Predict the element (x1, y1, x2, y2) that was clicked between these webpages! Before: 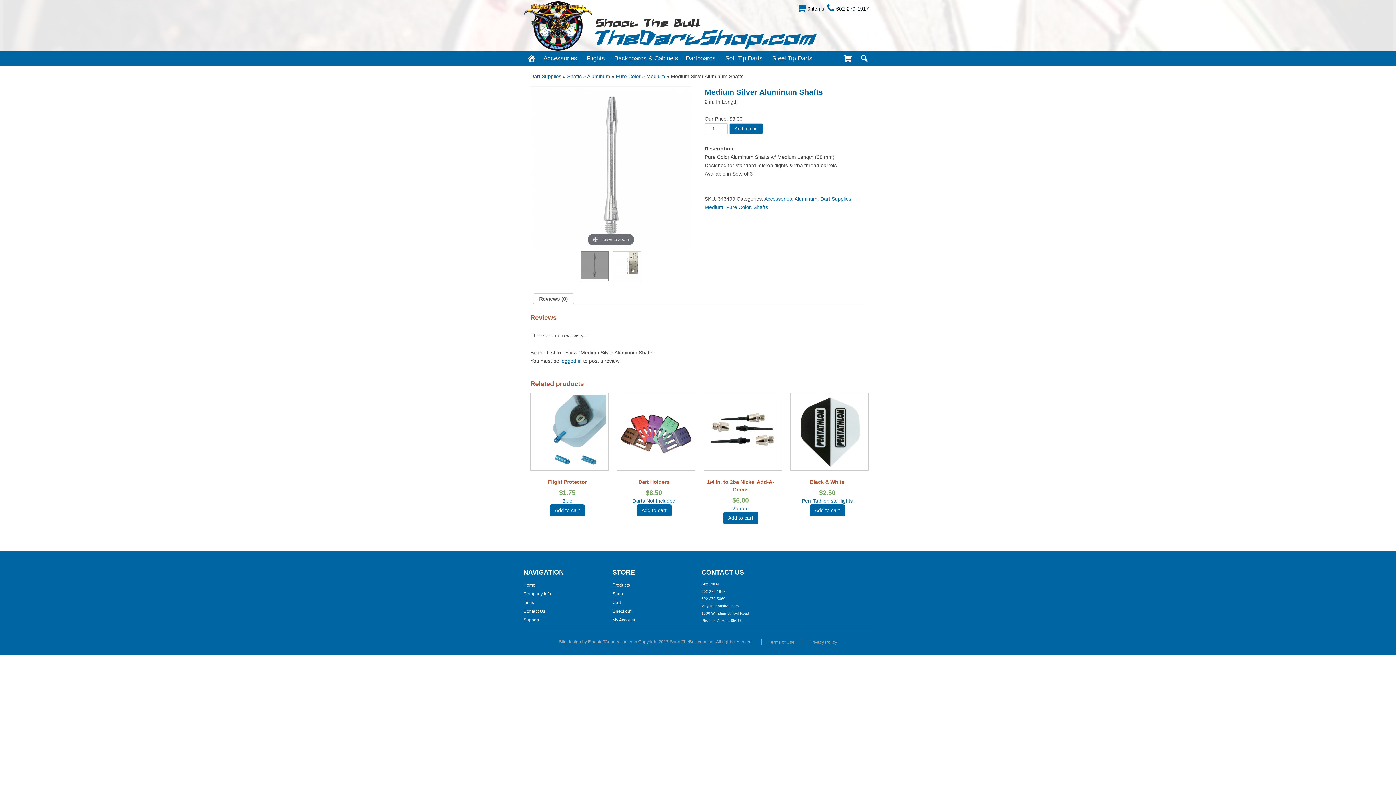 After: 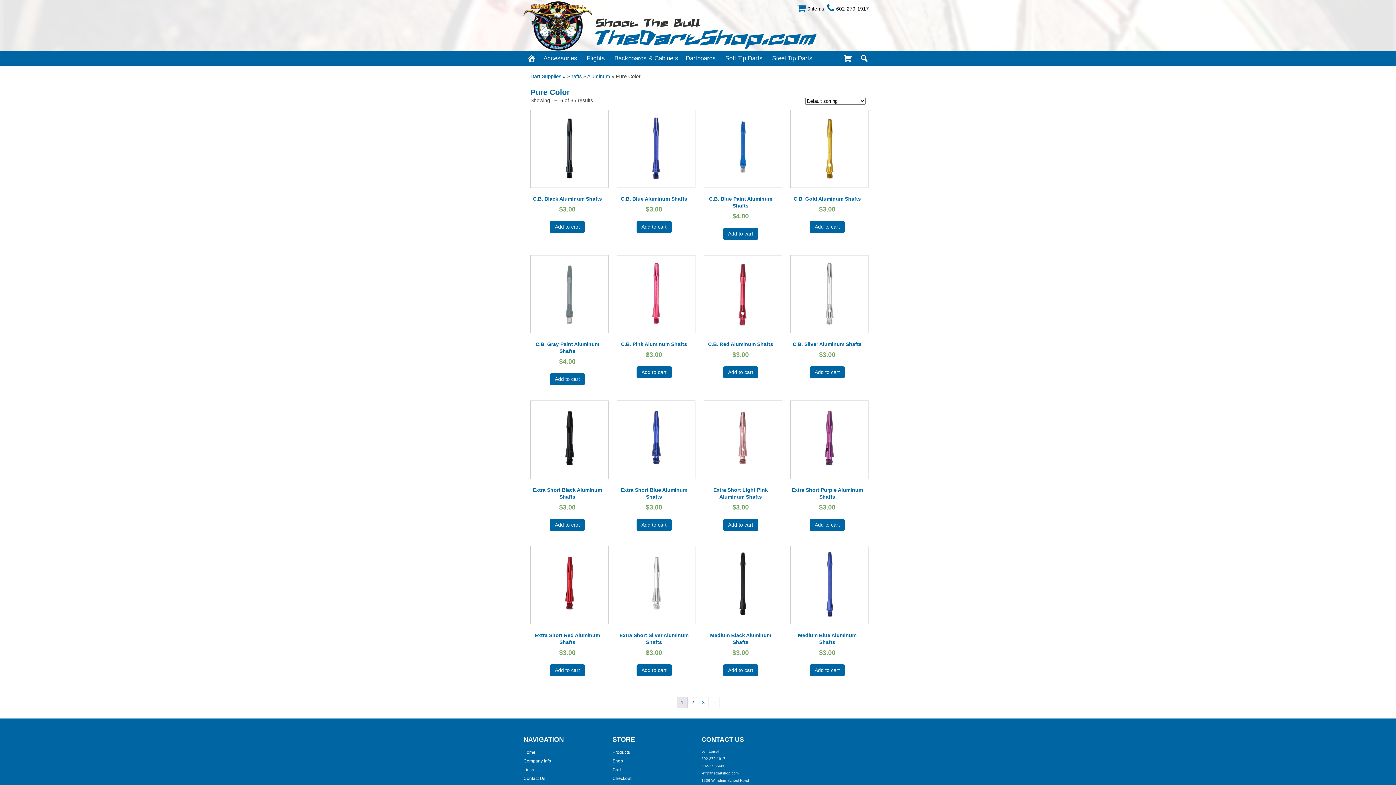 Action: bbox: (726, 204, 750, 210) label: Pure Color